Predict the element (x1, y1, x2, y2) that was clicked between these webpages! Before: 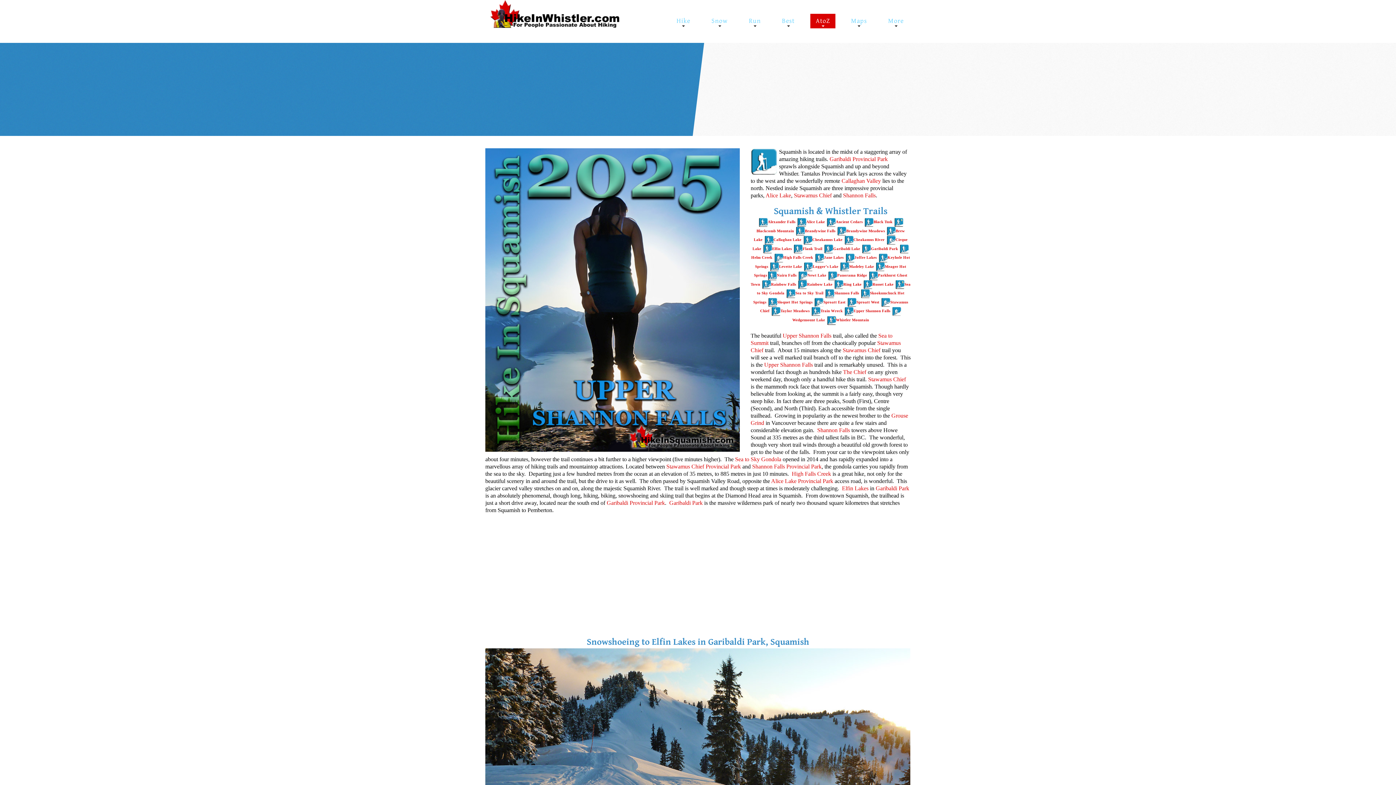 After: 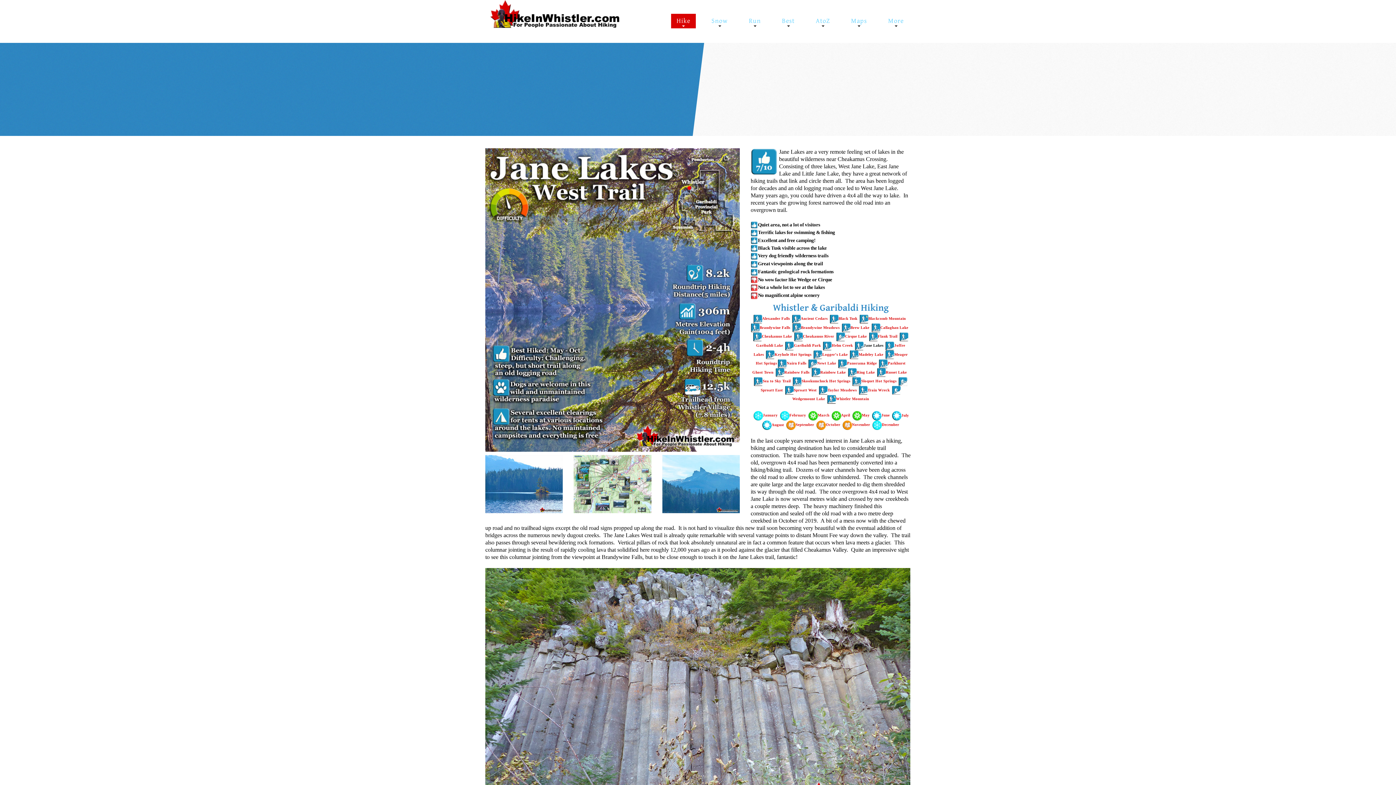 Action: bbox: (815, 255, 843, 259) label: Jane Lakes